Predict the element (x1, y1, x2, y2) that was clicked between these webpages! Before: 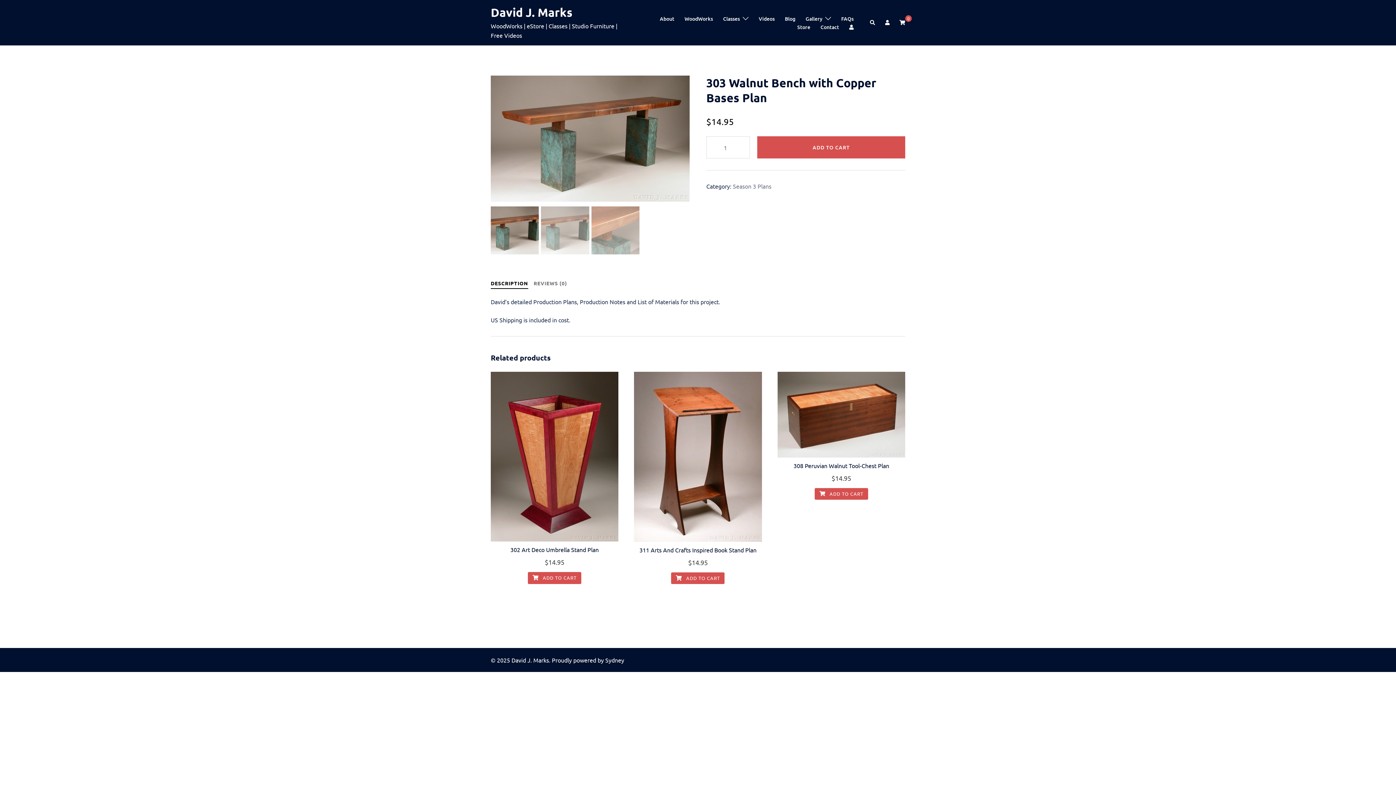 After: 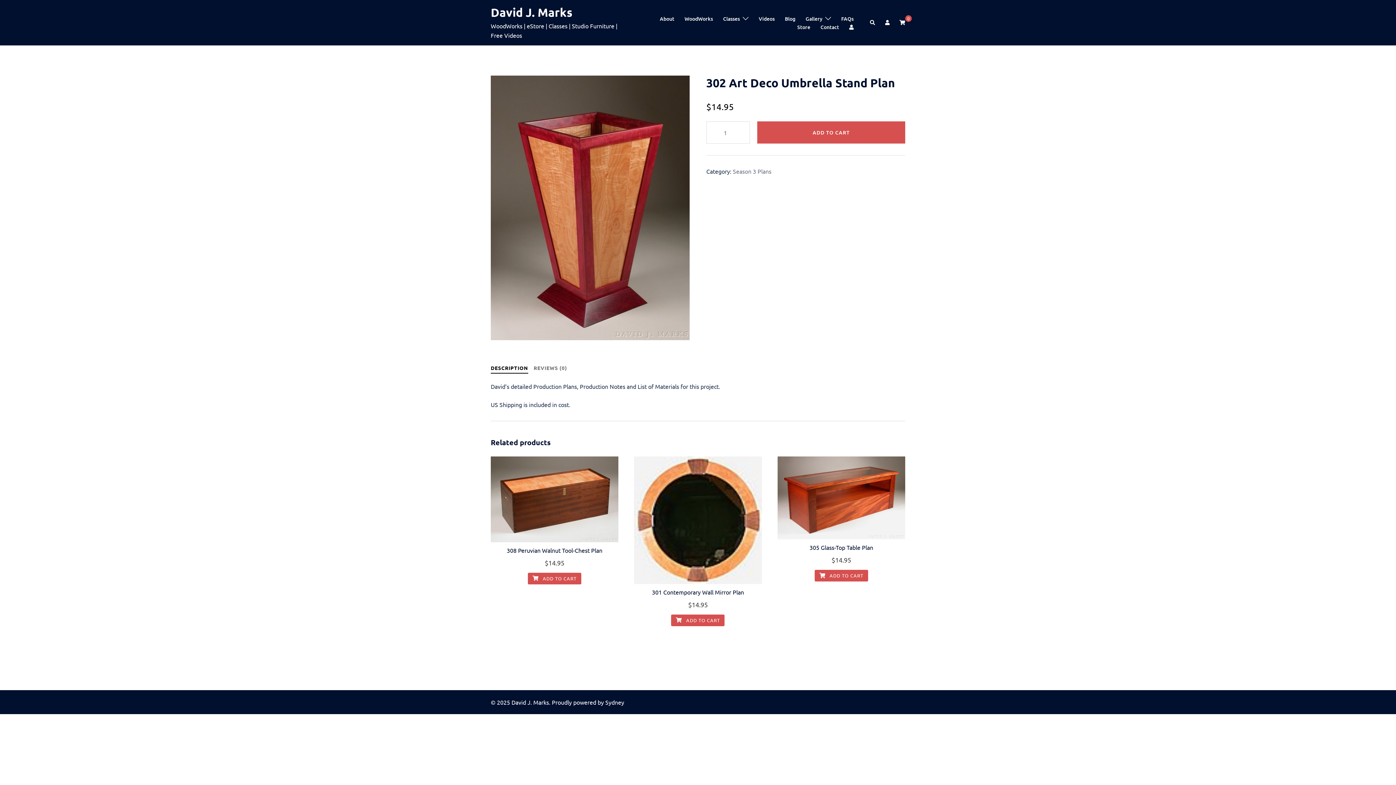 Action: label: 302 Art Deco Umbrella Stand Plan
$14.95 bbox: (490, 372, 618, 568)